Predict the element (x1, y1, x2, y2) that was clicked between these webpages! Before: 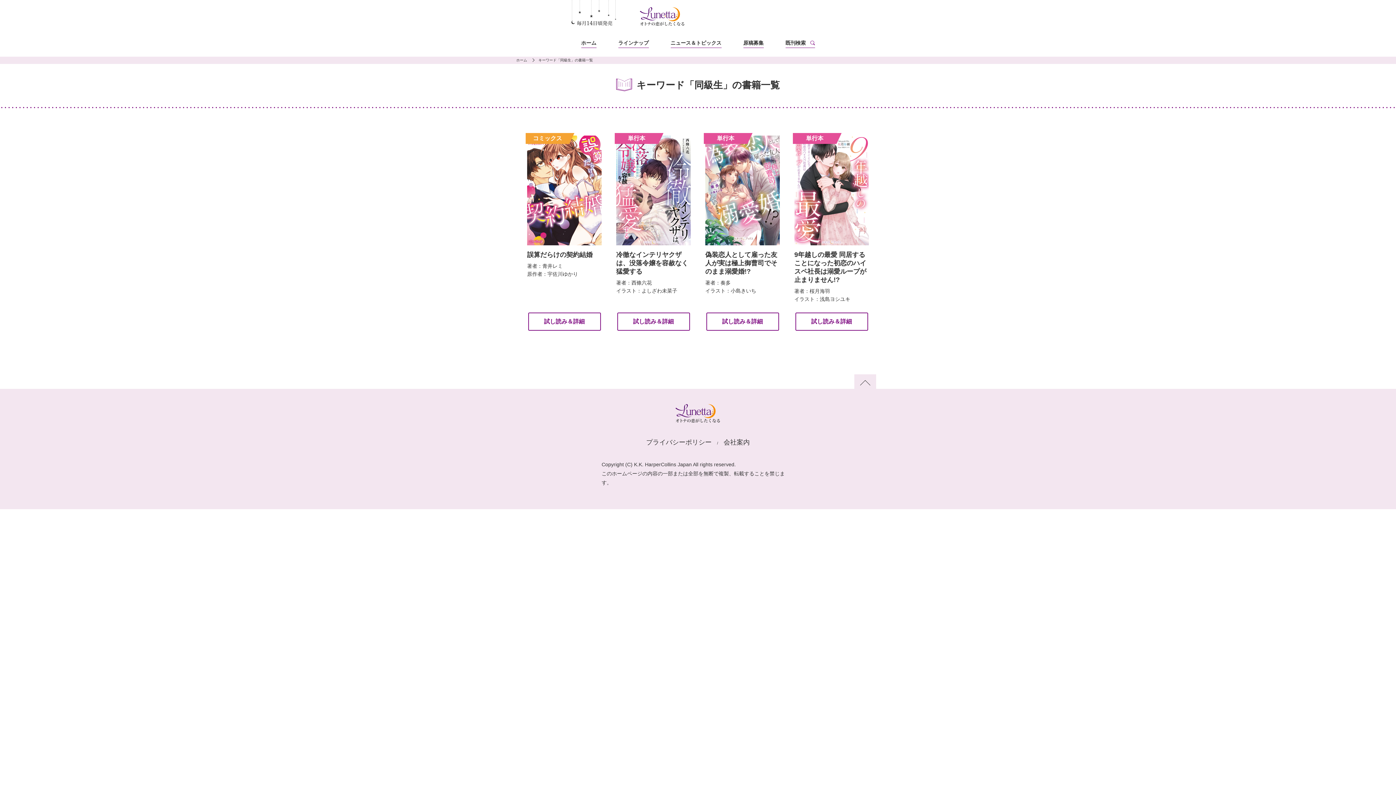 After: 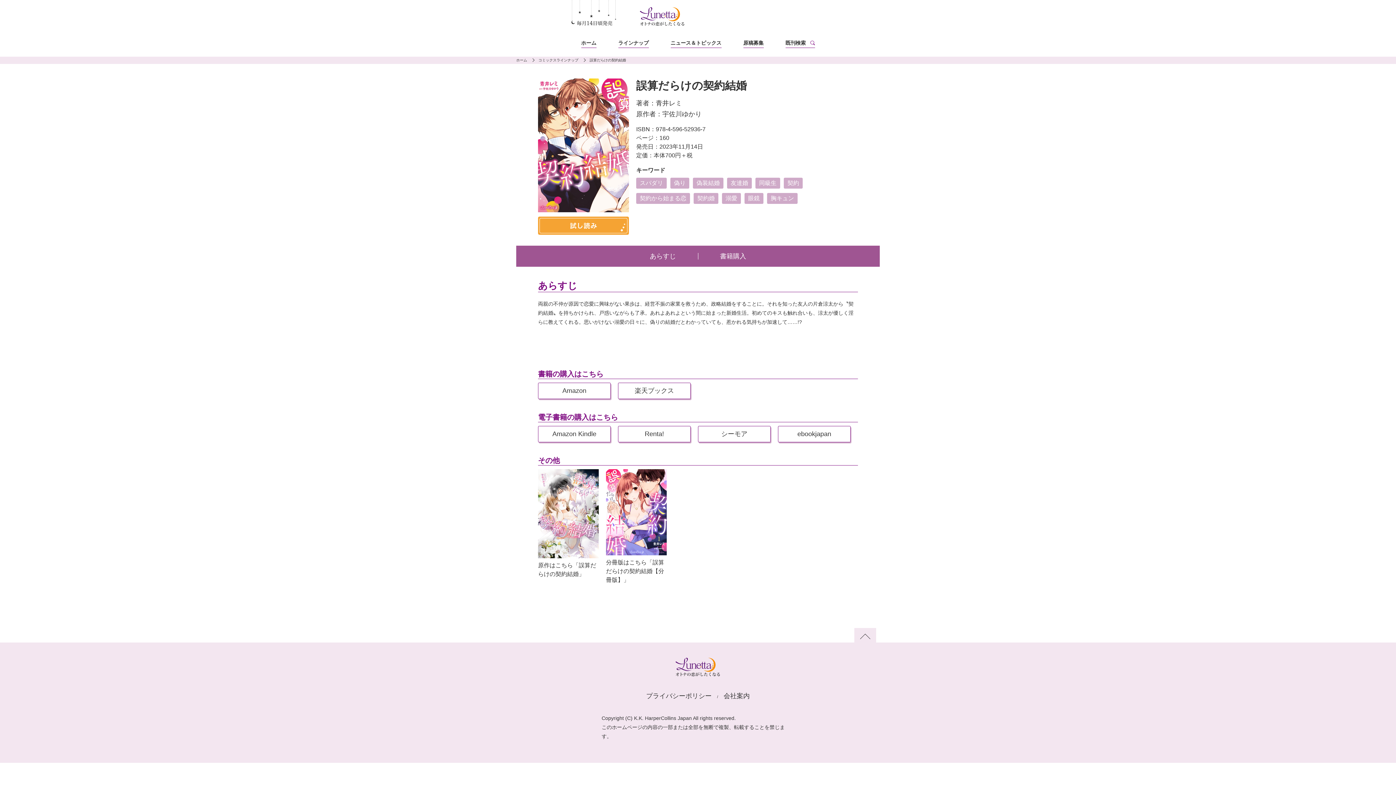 Action: bbox: (527, 135, 601, 259) label: 誤算だらけの契約結婚